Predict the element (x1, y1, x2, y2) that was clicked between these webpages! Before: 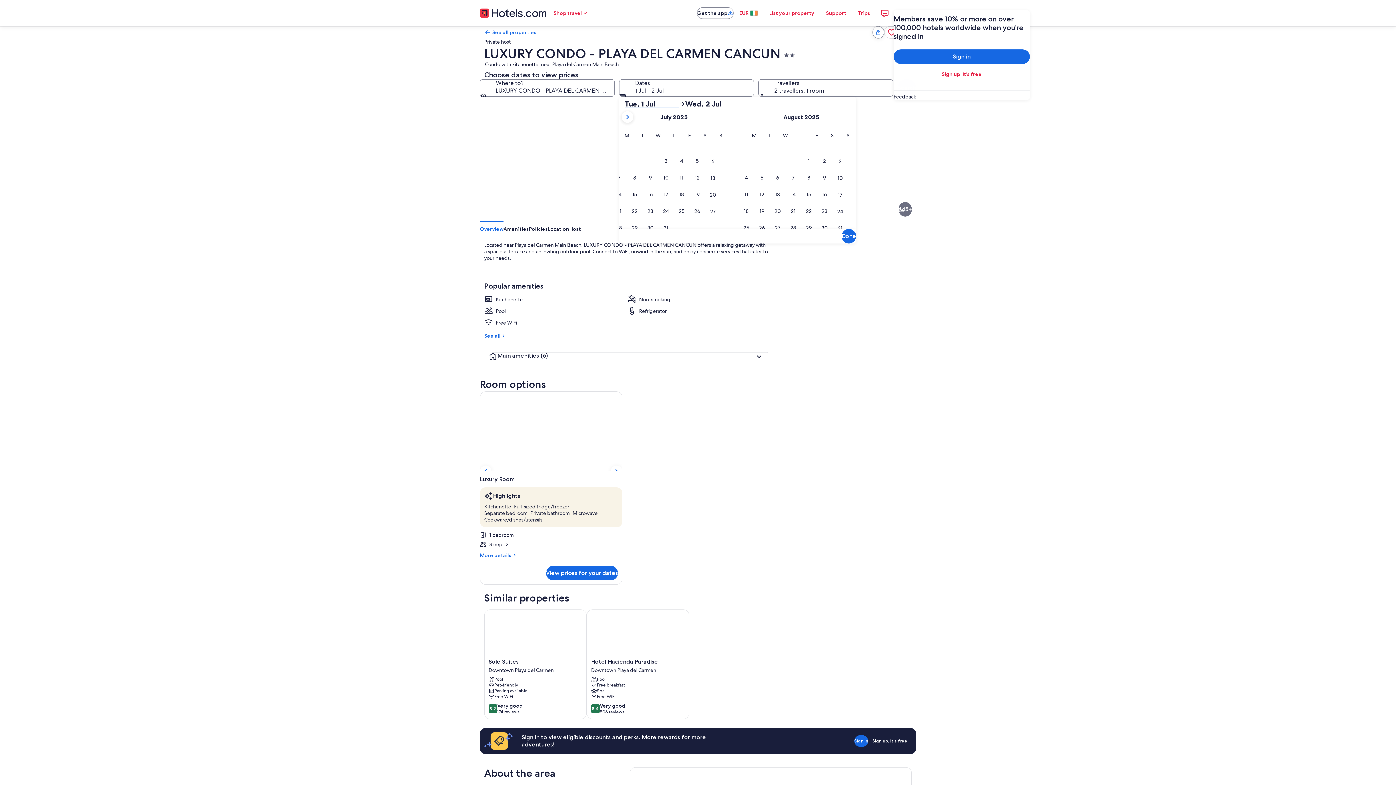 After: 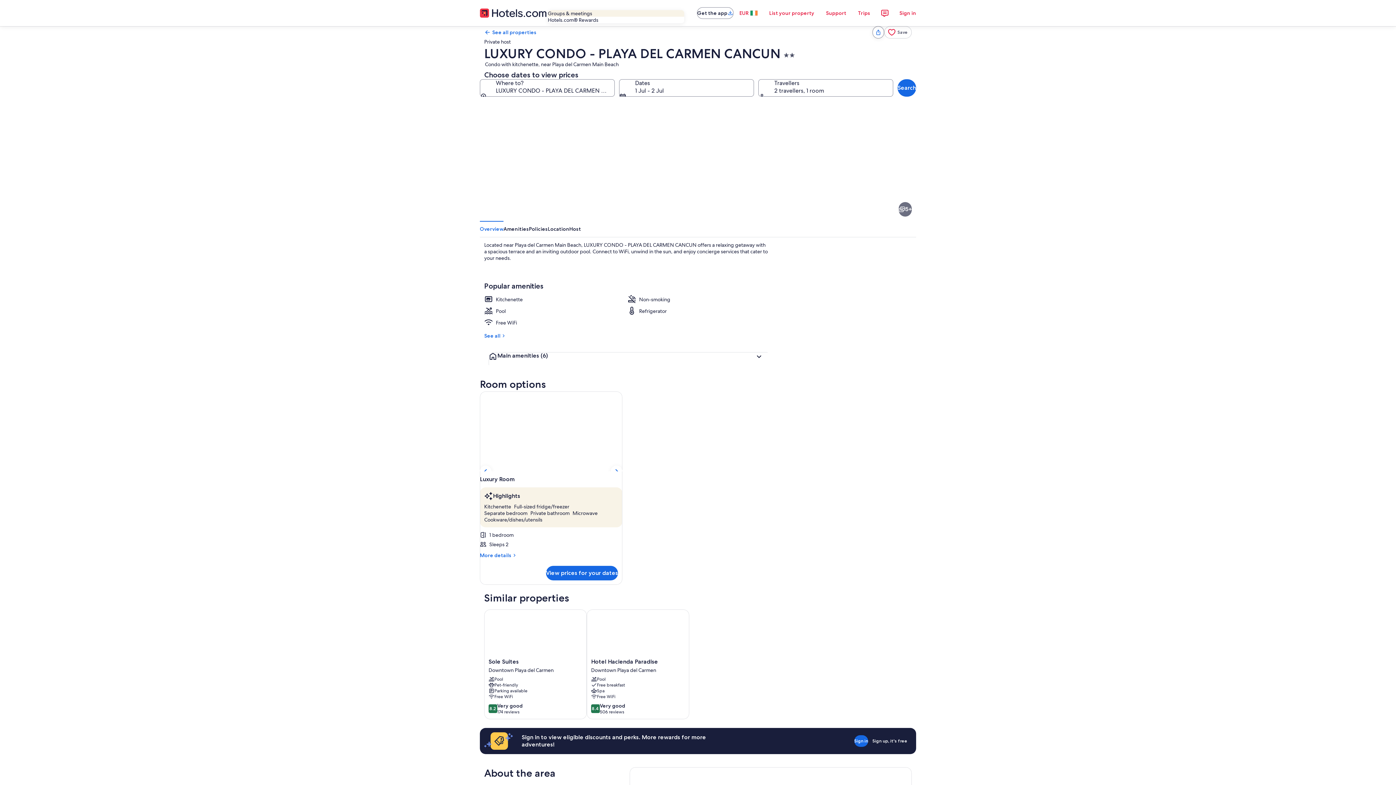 Action: bbox: (547, 5, 594, 20) label: Shop travel